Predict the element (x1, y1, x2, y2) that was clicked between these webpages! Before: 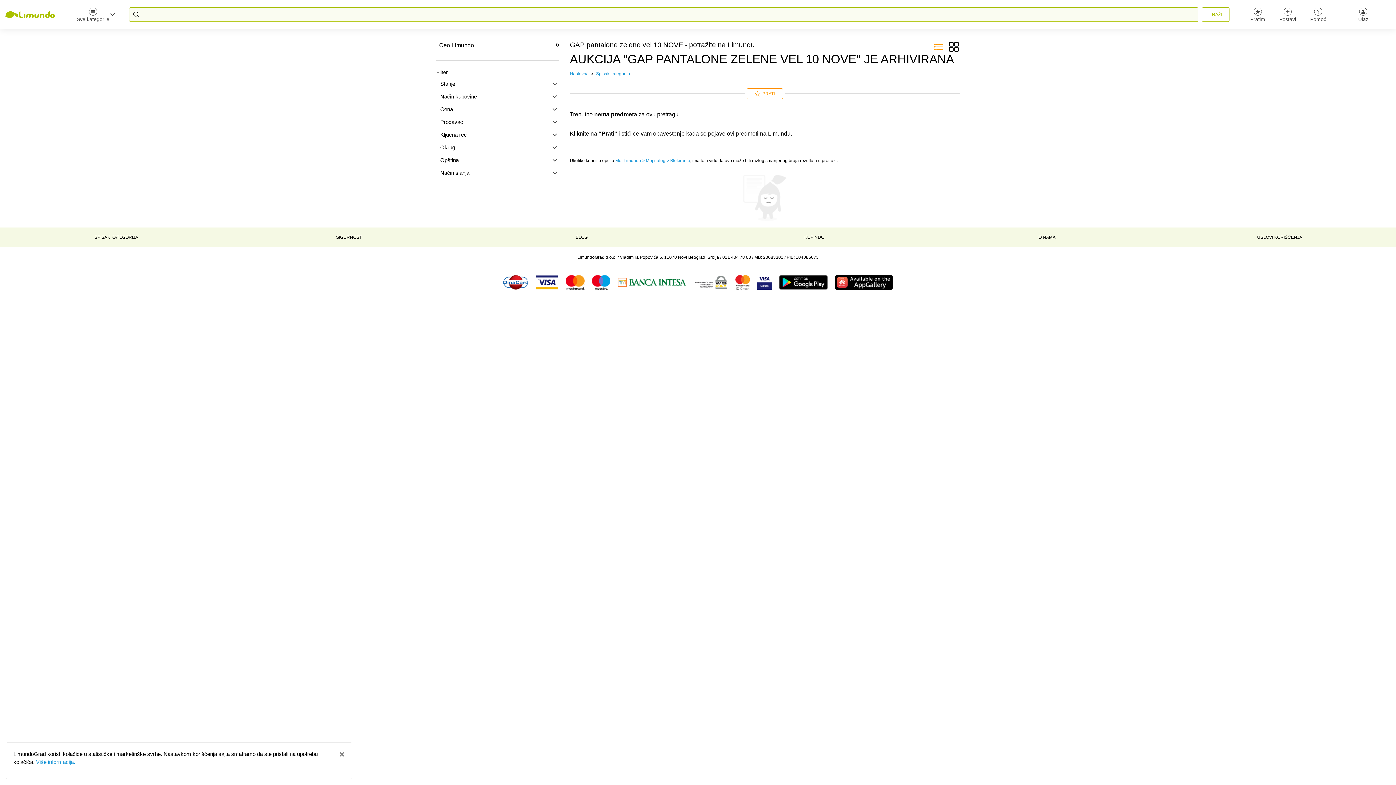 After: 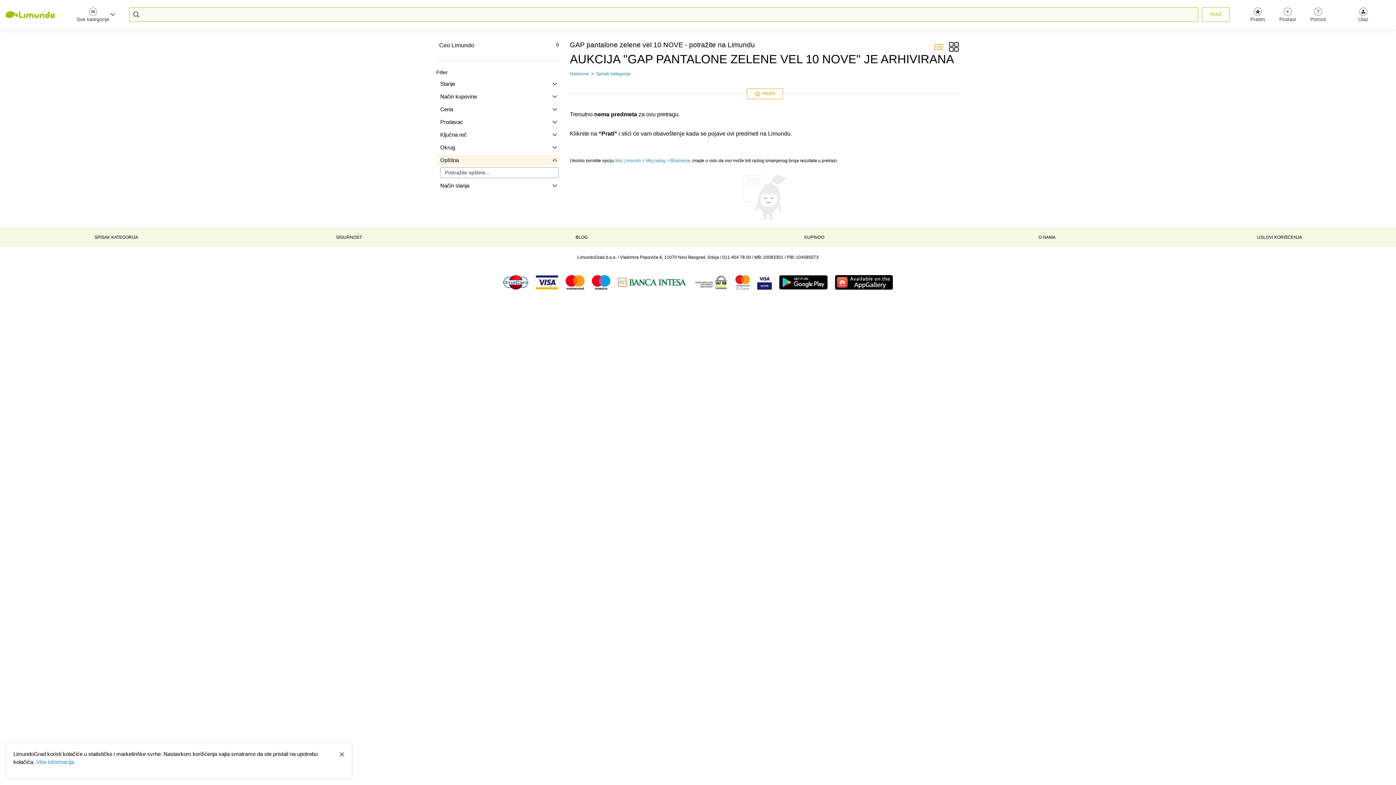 Action: bbox: (436, 155, 558, 165) label: Opština